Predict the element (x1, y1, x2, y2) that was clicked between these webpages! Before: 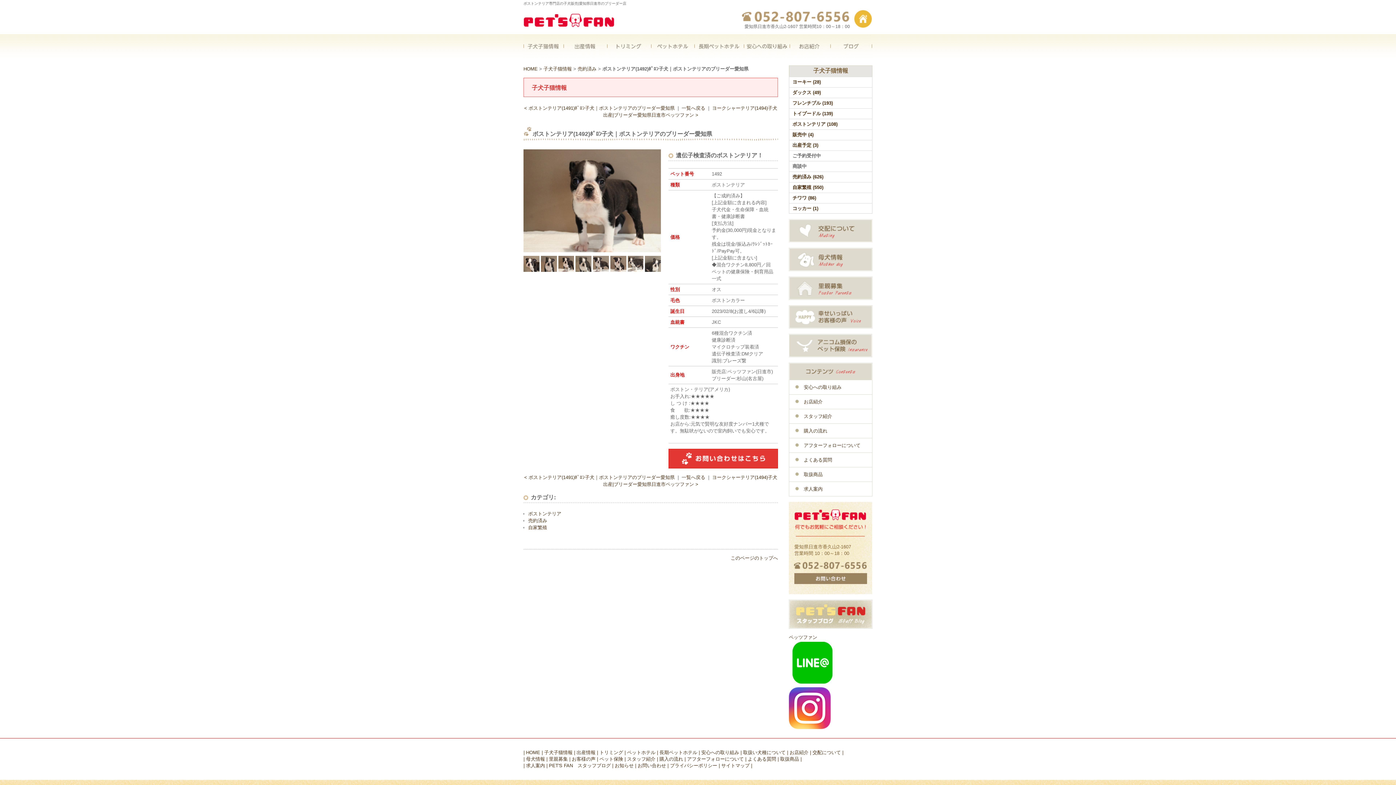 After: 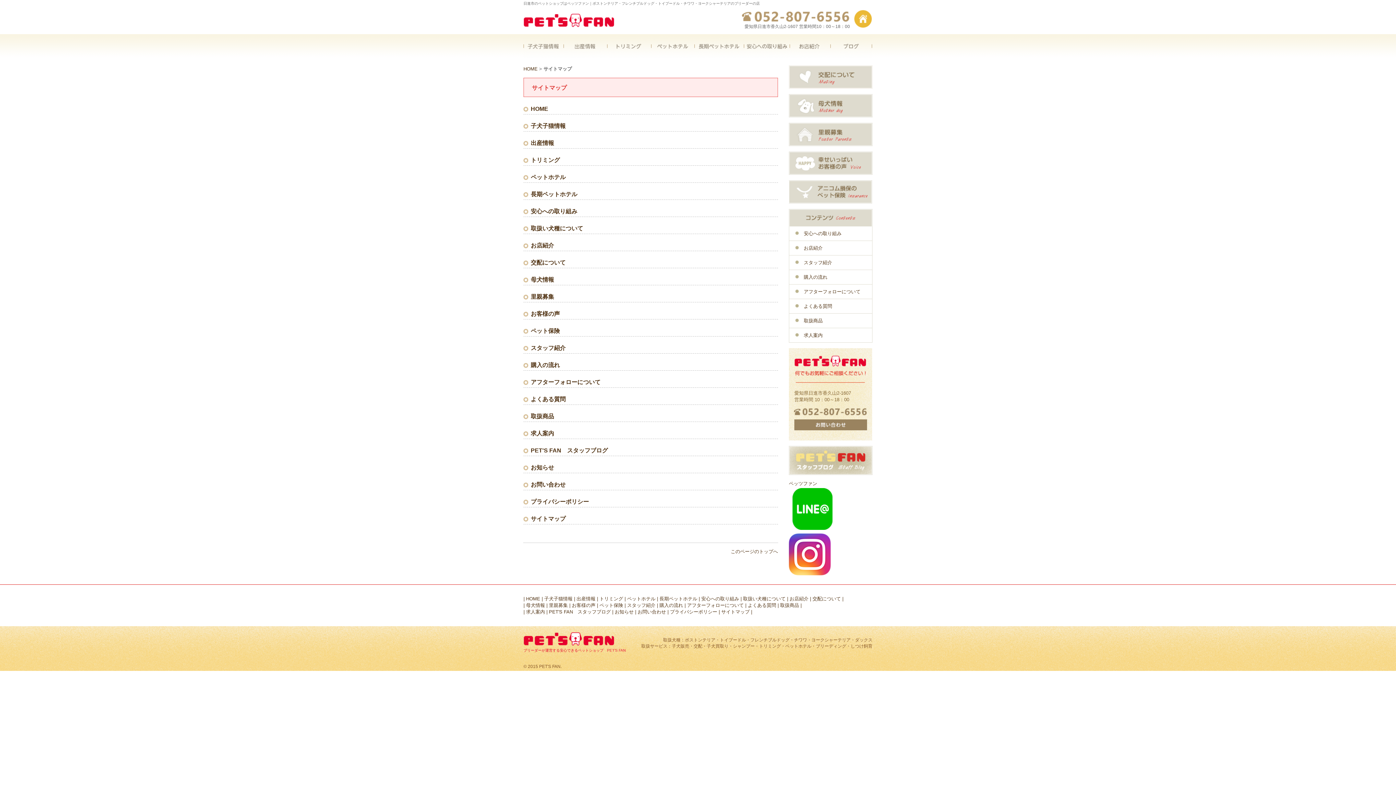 Action: bbox: (721, 763, 749, 768) label: サイトマップ